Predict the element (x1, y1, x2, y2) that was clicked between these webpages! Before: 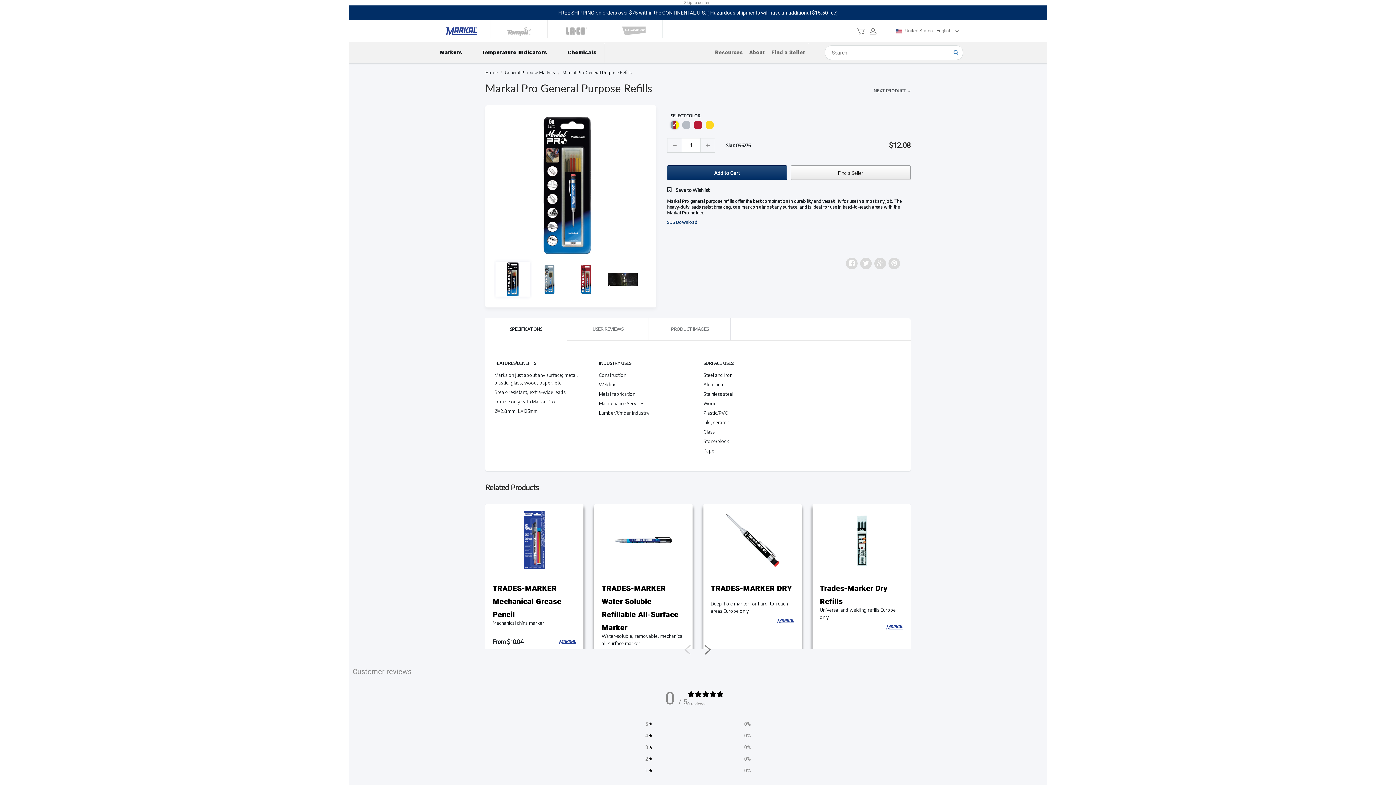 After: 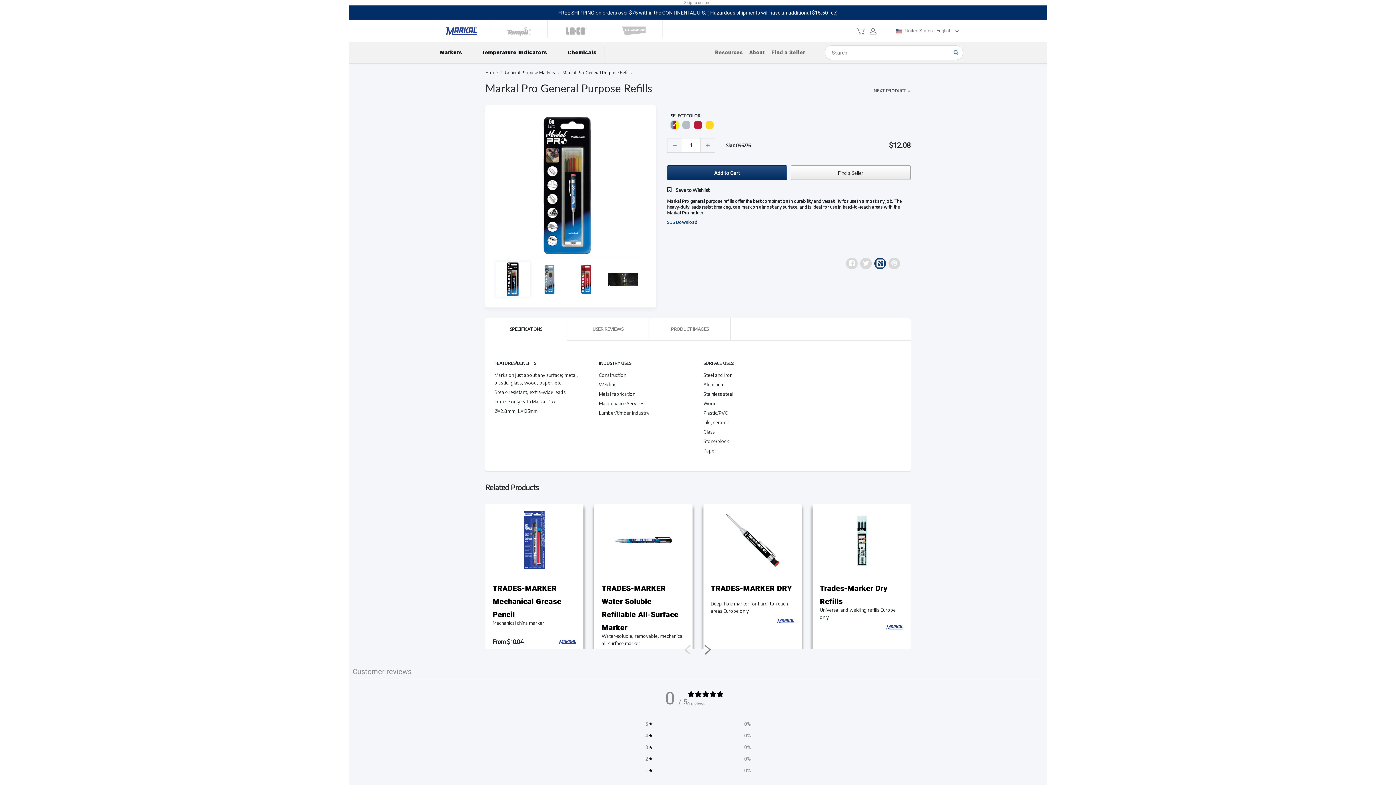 Action: bbox: (874, 257, 886, 269) label: Twitter